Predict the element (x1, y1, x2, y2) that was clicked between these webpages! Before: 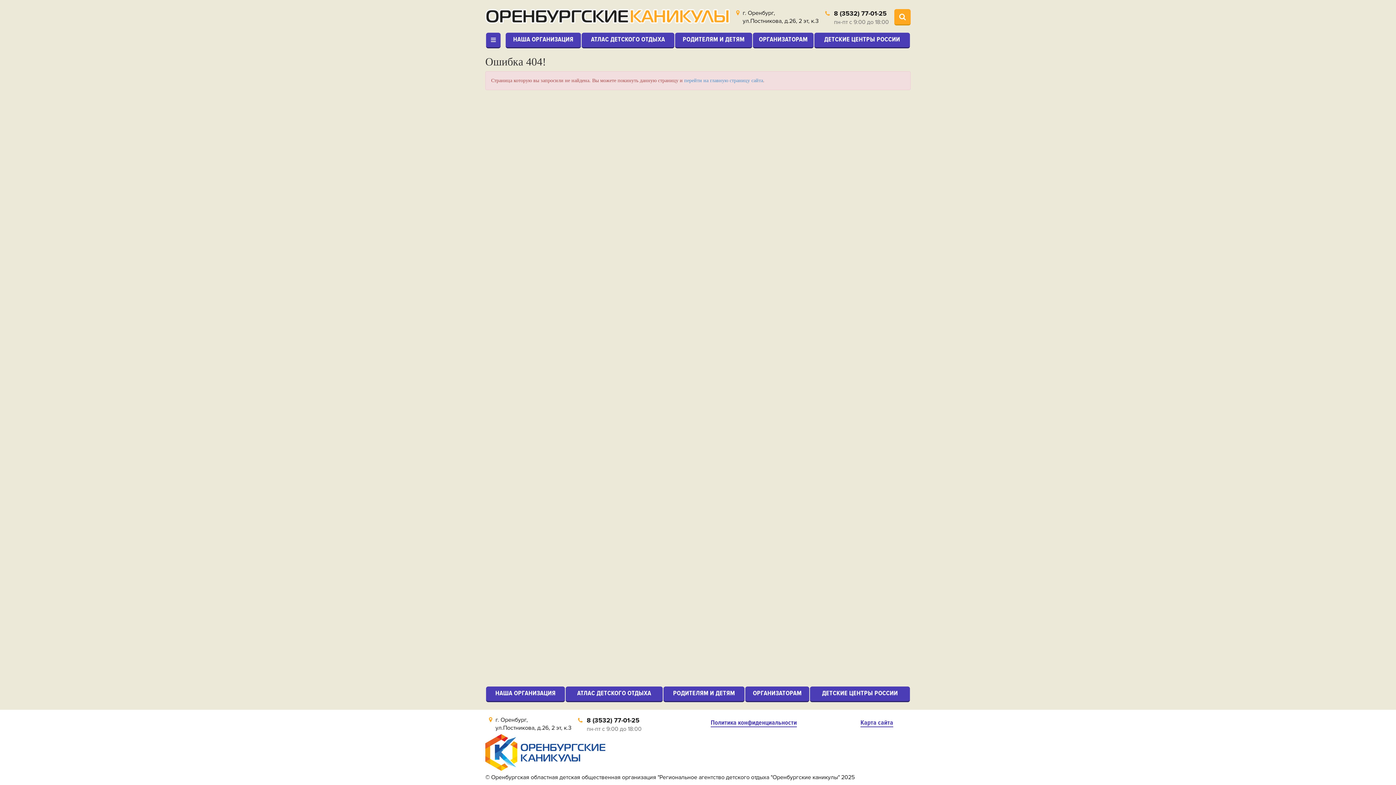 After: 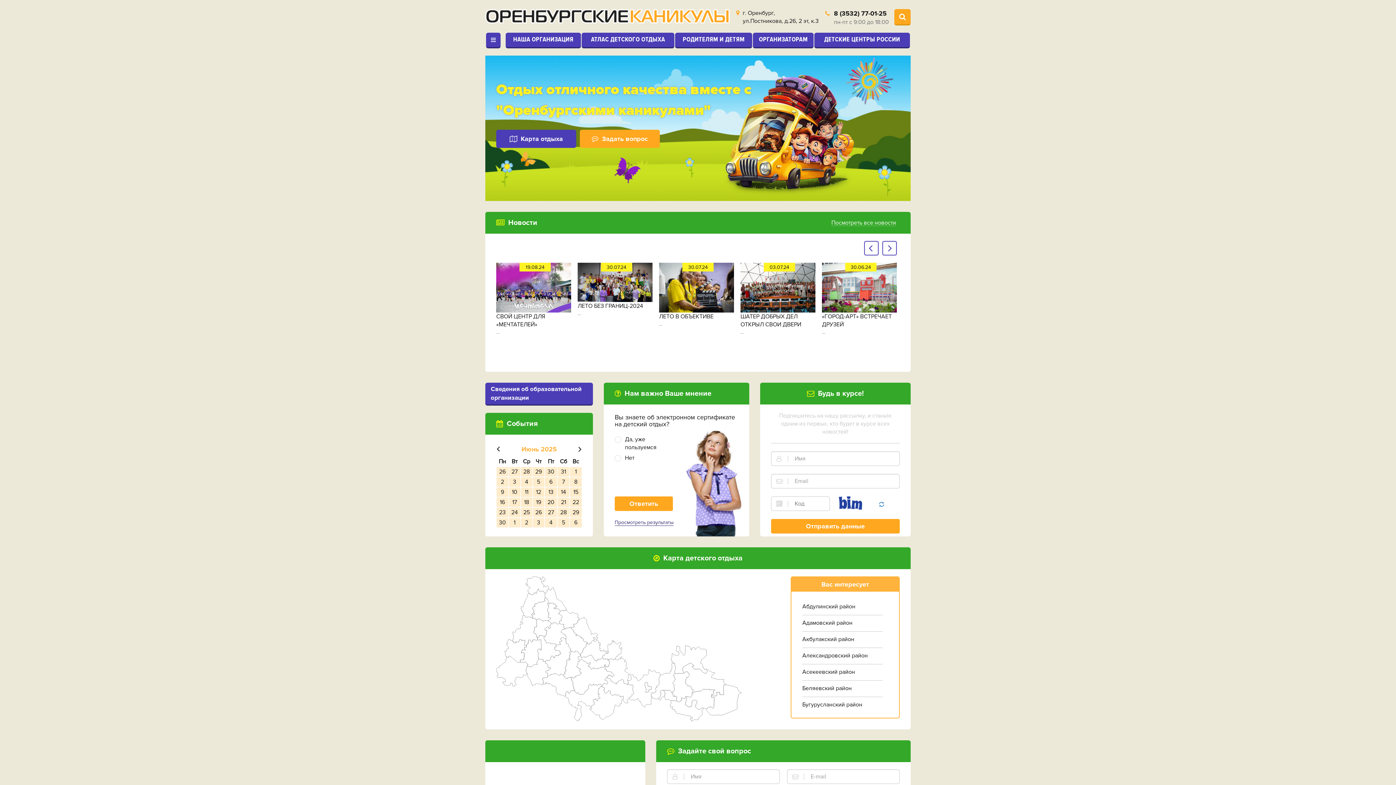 Action: bbox: (485, 749, 605, 755)